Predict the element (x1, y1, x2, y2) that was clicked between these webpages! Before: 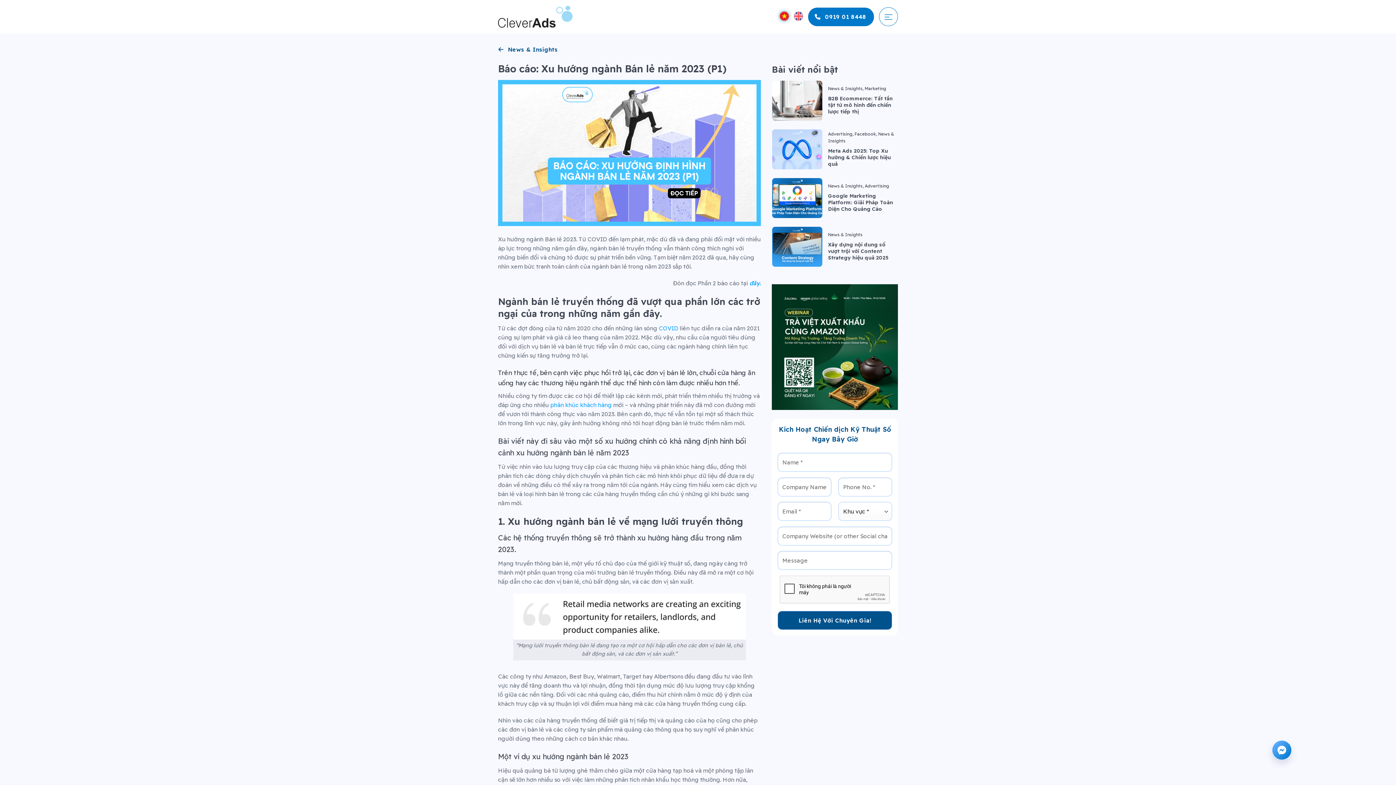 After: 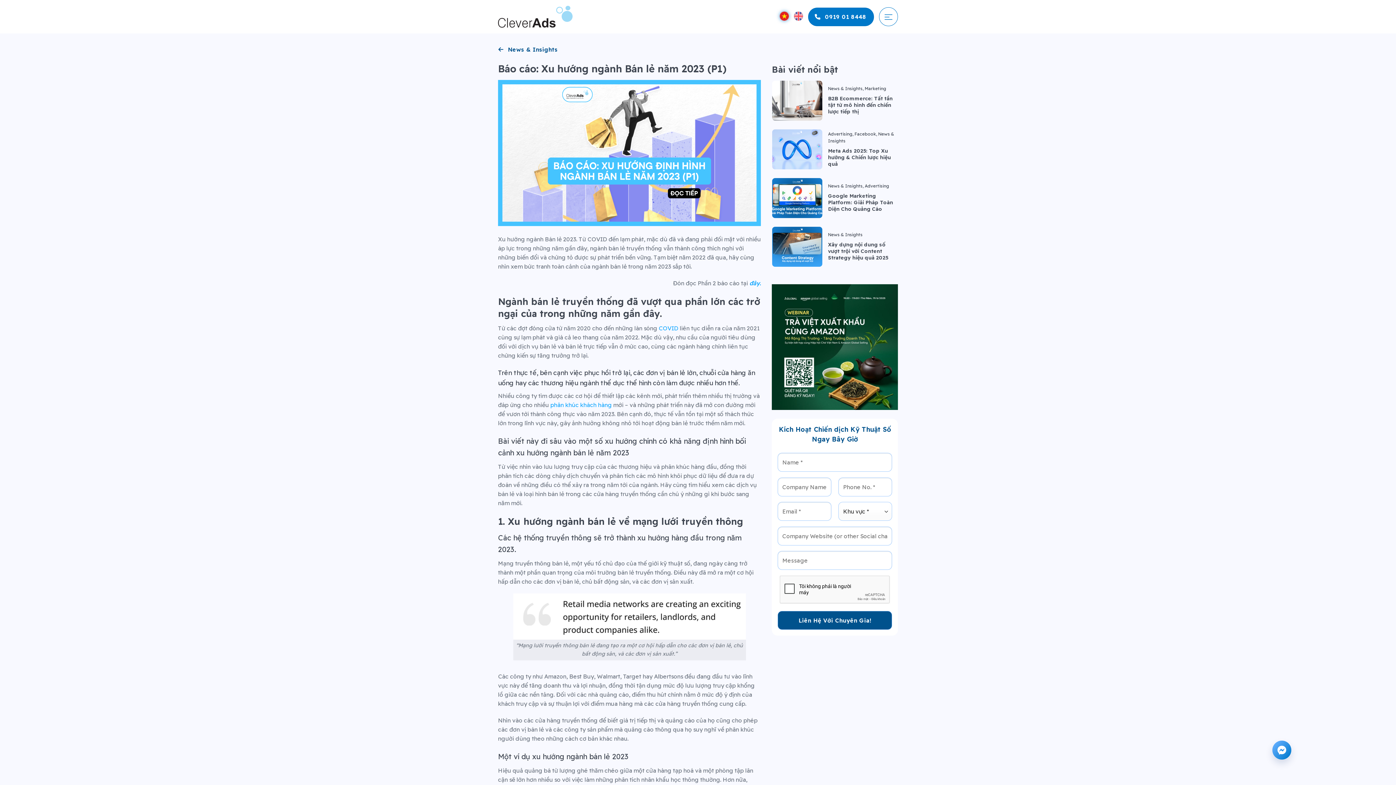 Action: bbox: (498, 148, 761, 156)